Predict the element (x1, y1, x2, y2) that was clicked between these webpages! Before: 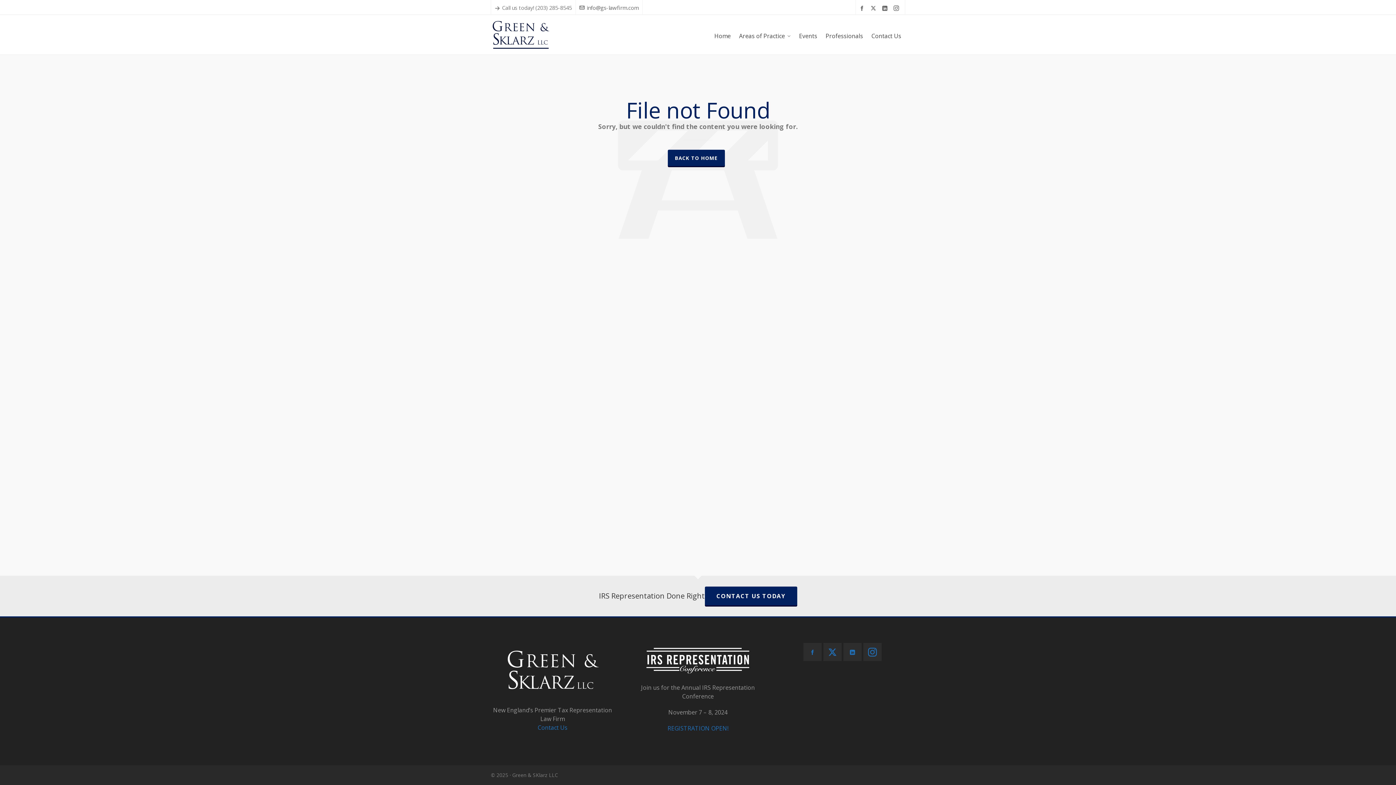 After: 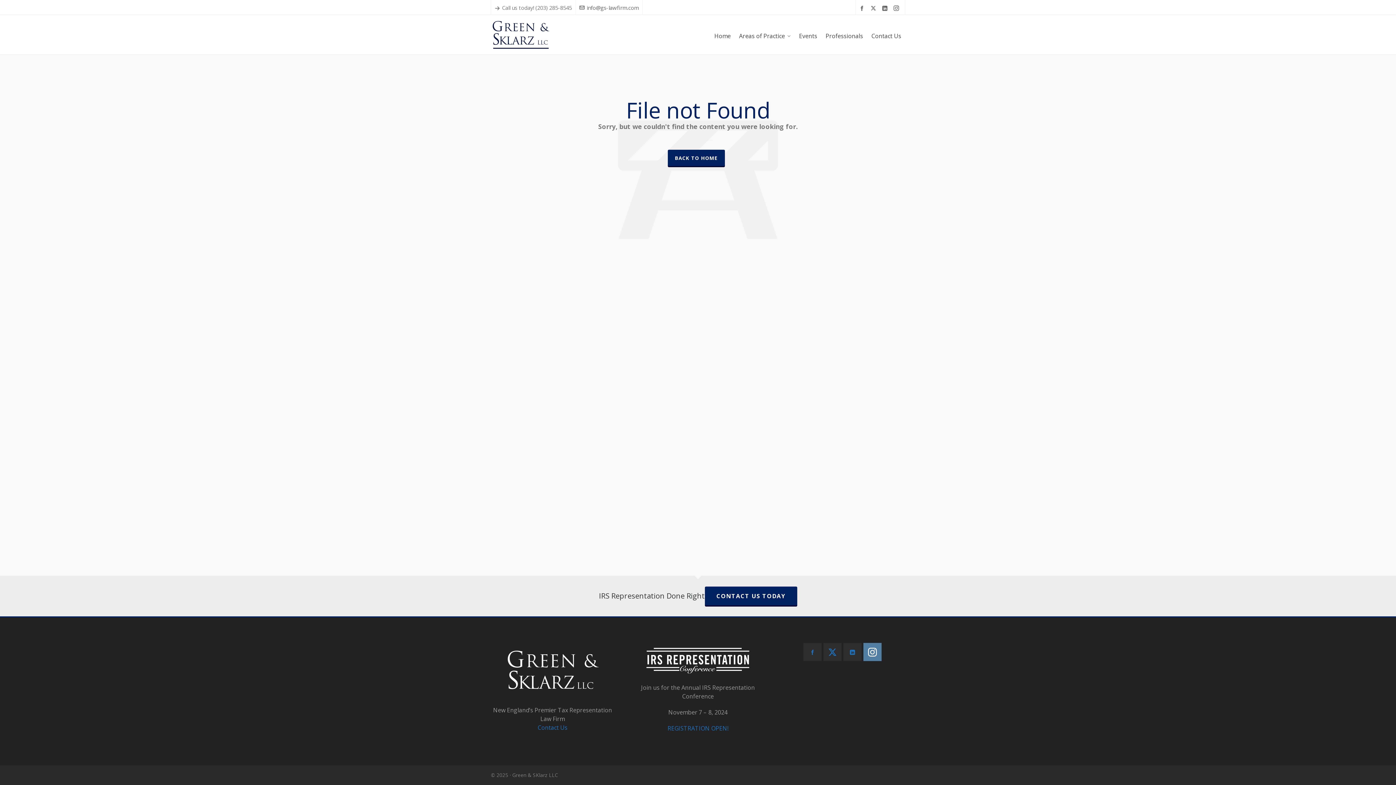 Action: label: instagram bbox: (863, 643, 881, 661)